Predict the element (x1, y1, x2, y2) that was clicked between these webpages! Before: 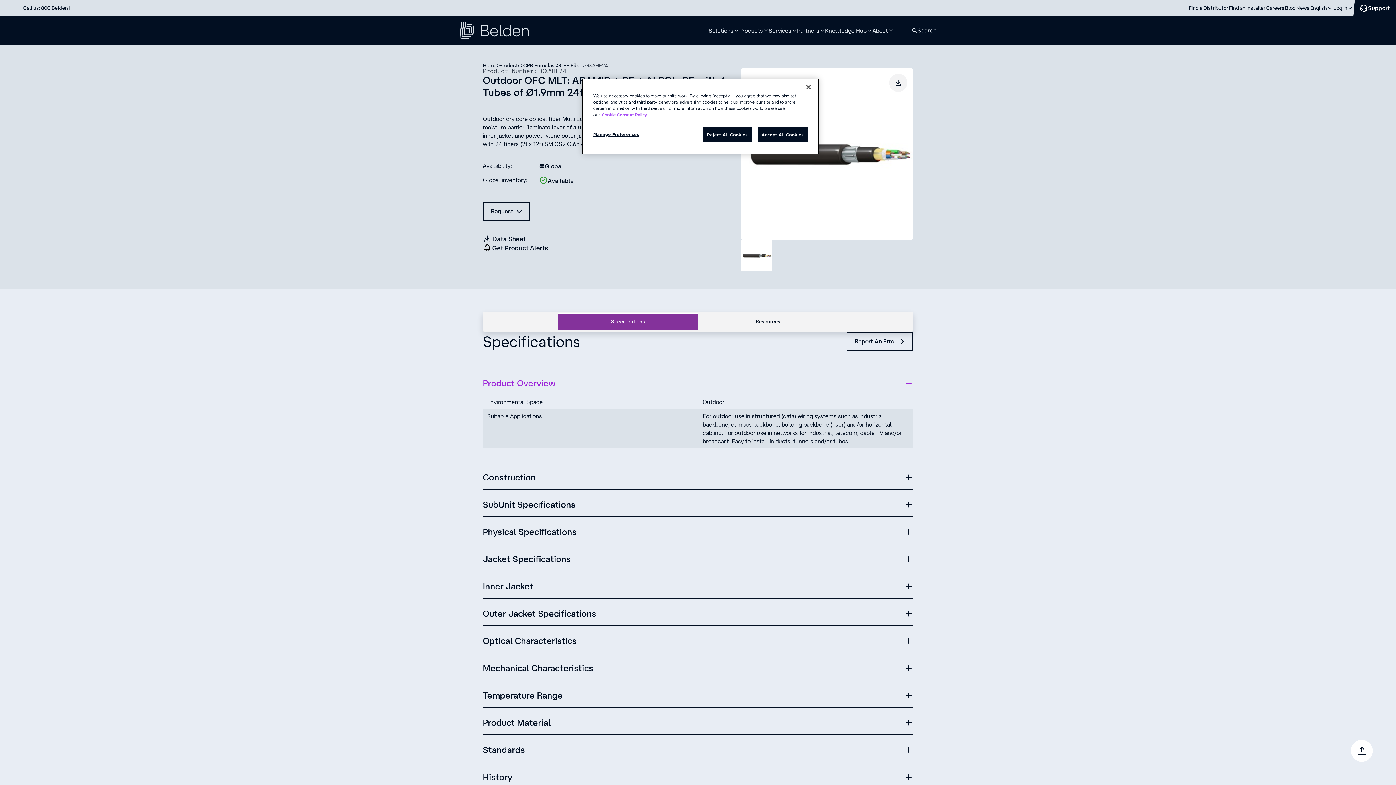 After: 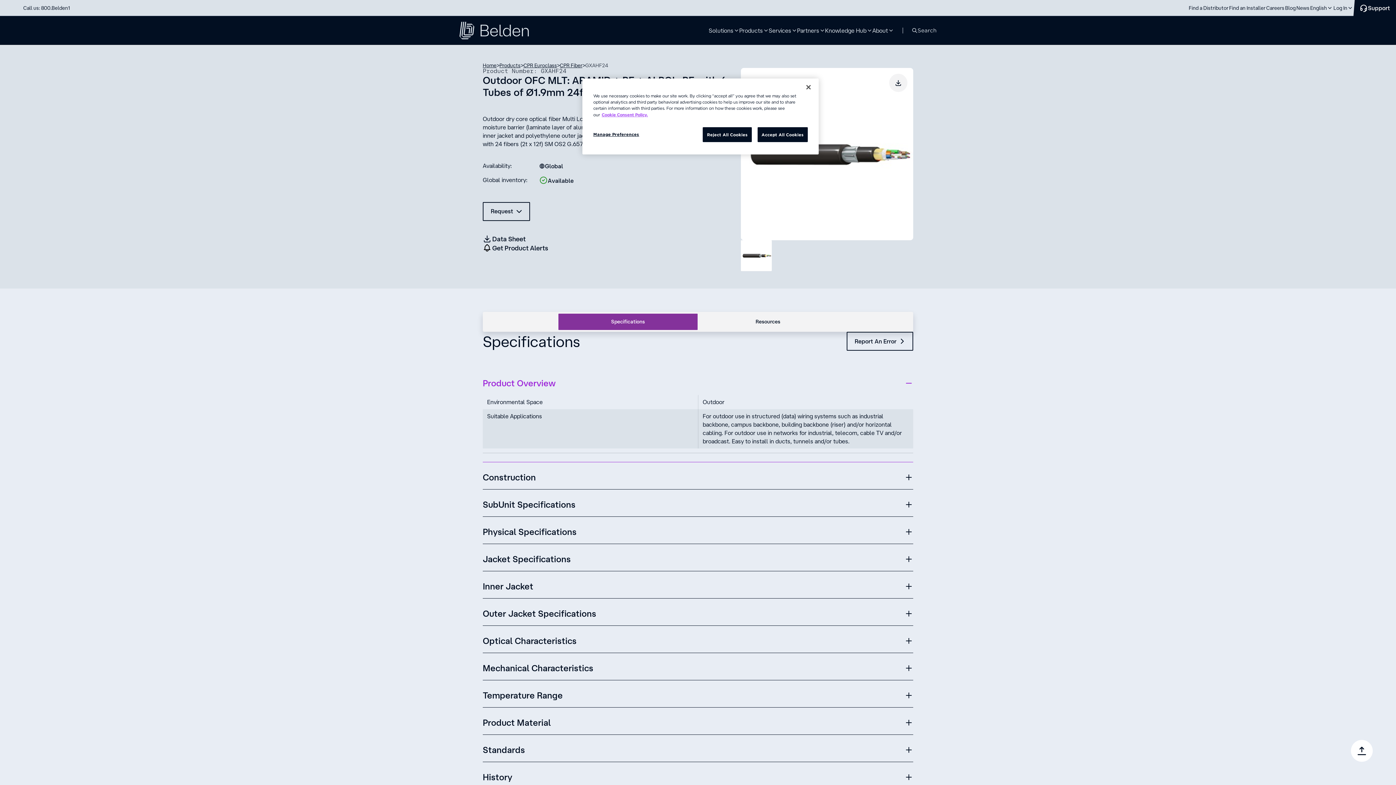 Action: bbox: (482, 716, 913, 729) label: Product Material